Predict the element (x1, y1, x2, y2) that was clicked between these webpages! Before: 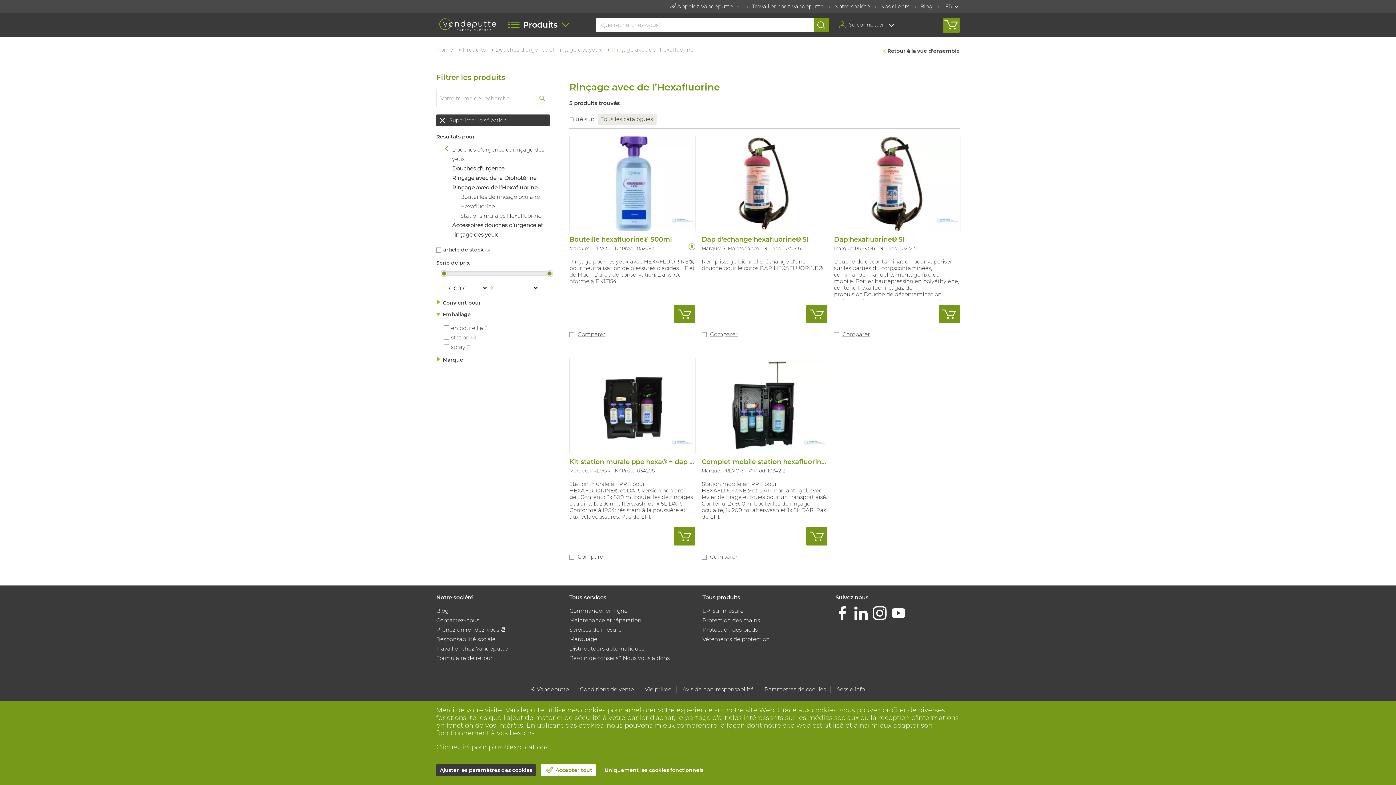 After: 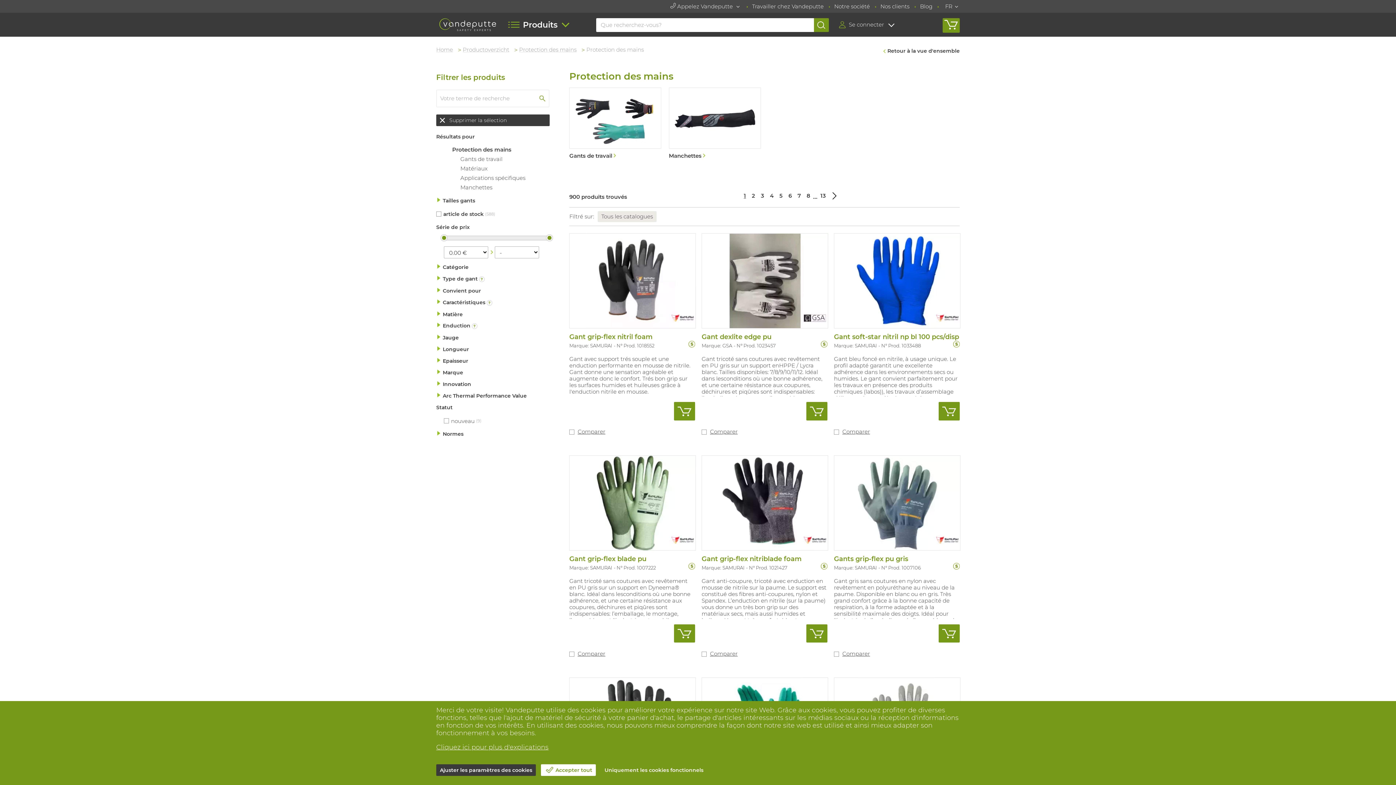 Action: label: Protection des mains bbox: (702, 617, 760, 624)